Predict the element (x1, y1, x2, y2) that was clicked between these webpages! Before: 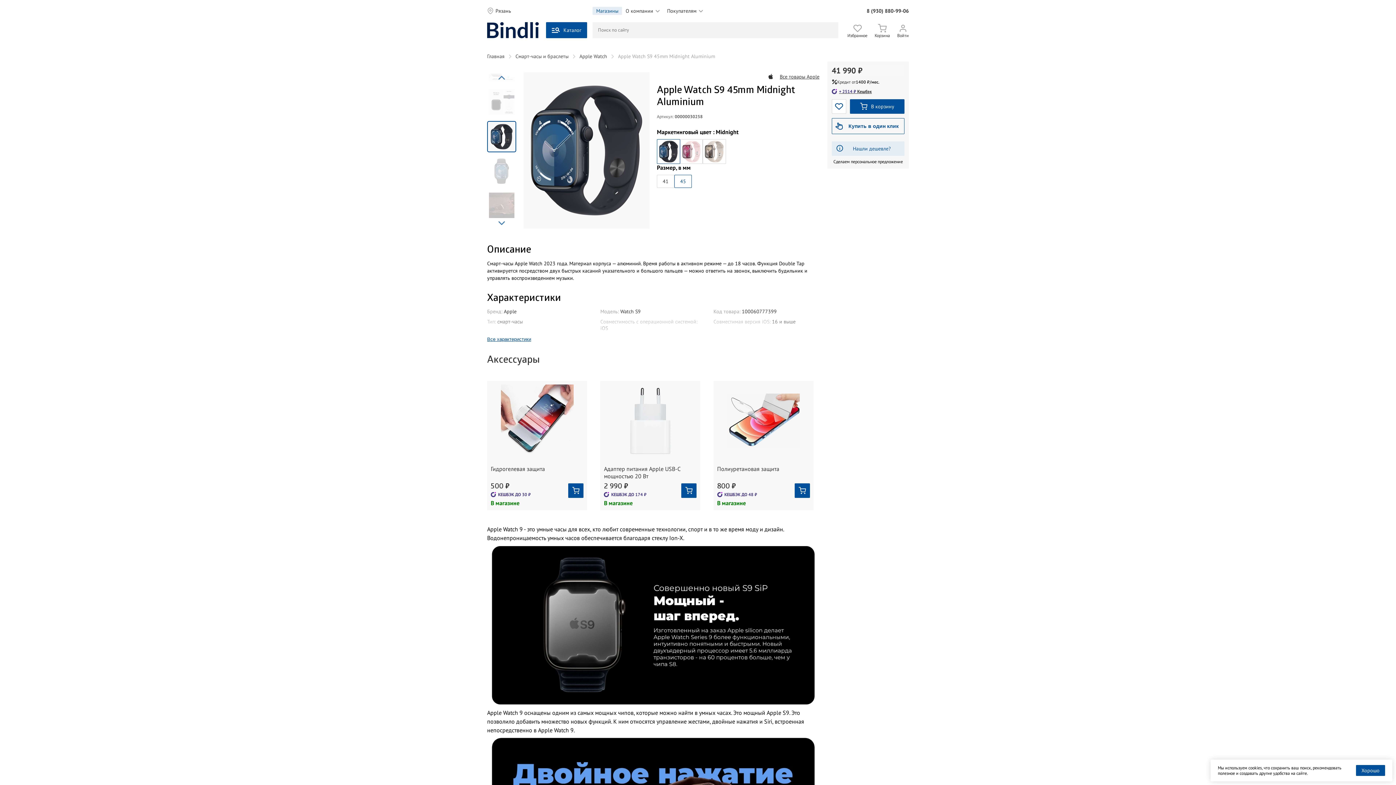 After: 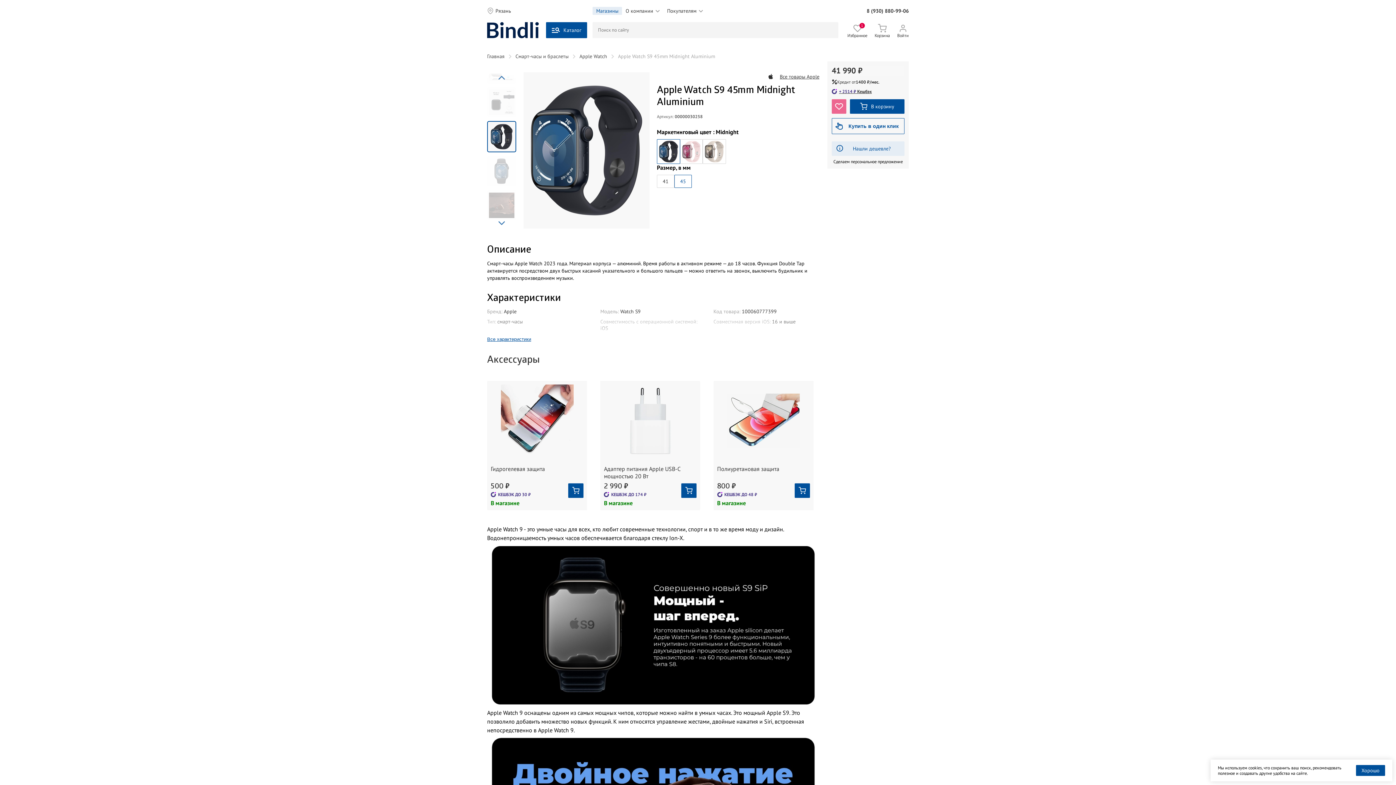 Action: bbox: (832, 99, 846, 113)